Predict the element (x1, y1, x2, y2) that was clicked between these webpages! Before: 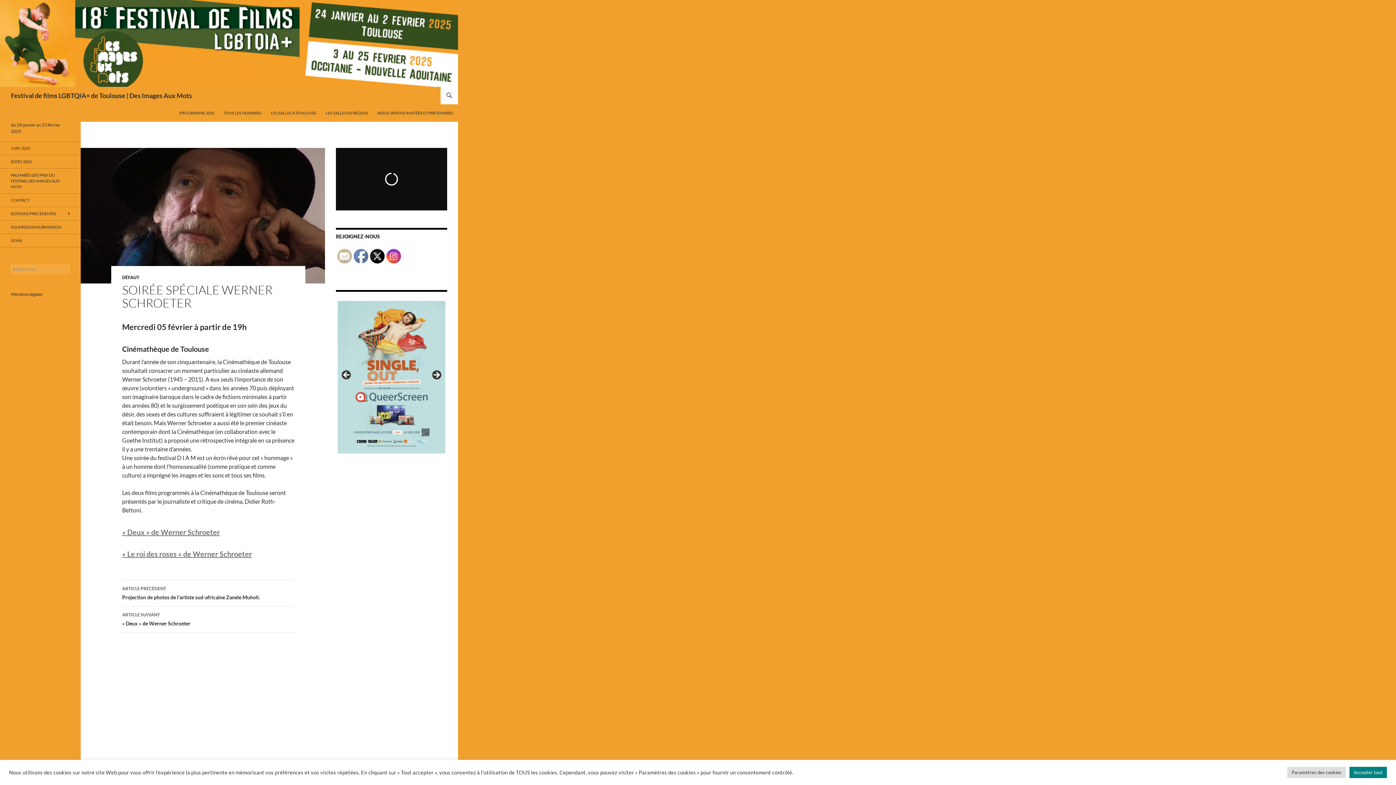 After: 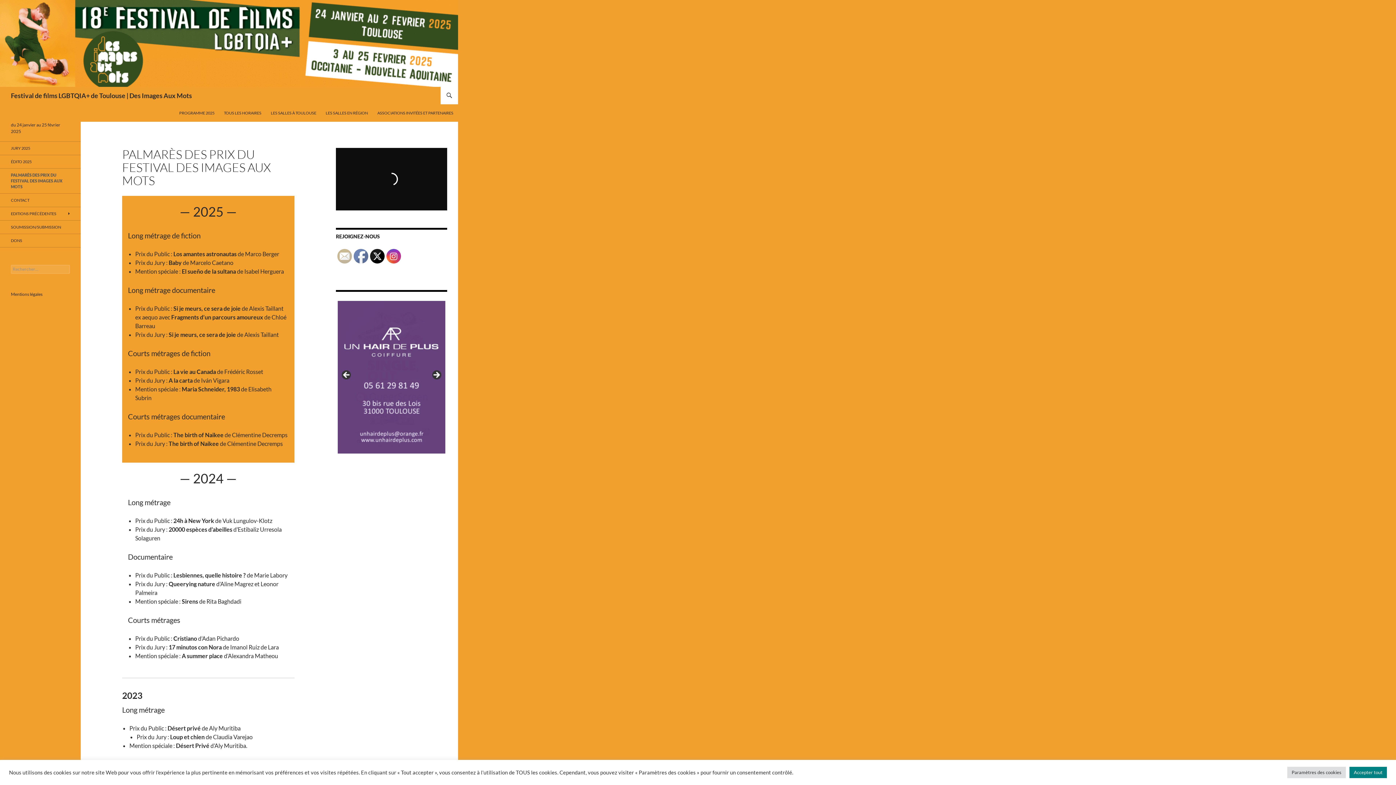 Action: label: PALMARÈS DES PRIX DU FESTIVAL DES IMAGES AUX MOTS bbox: (0, 168, 80, 193)